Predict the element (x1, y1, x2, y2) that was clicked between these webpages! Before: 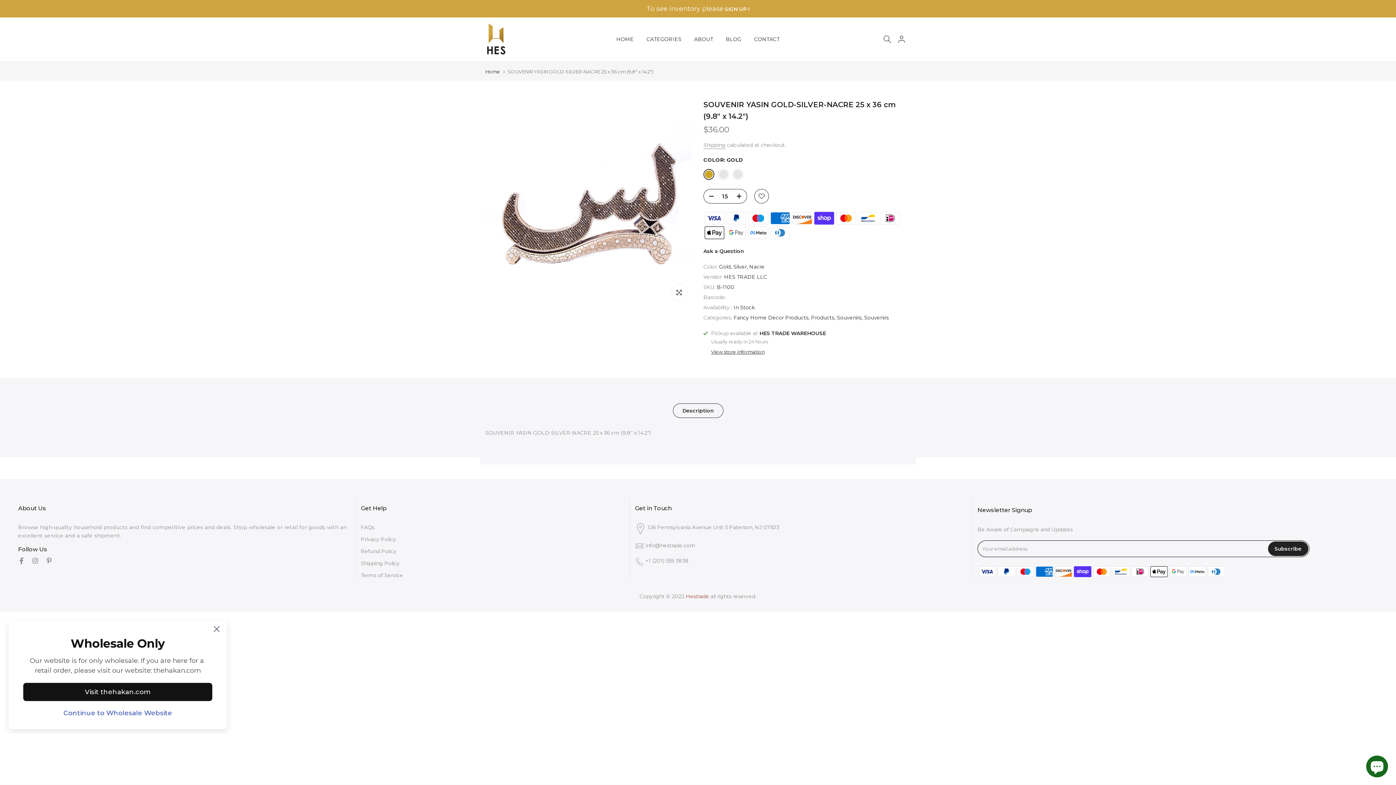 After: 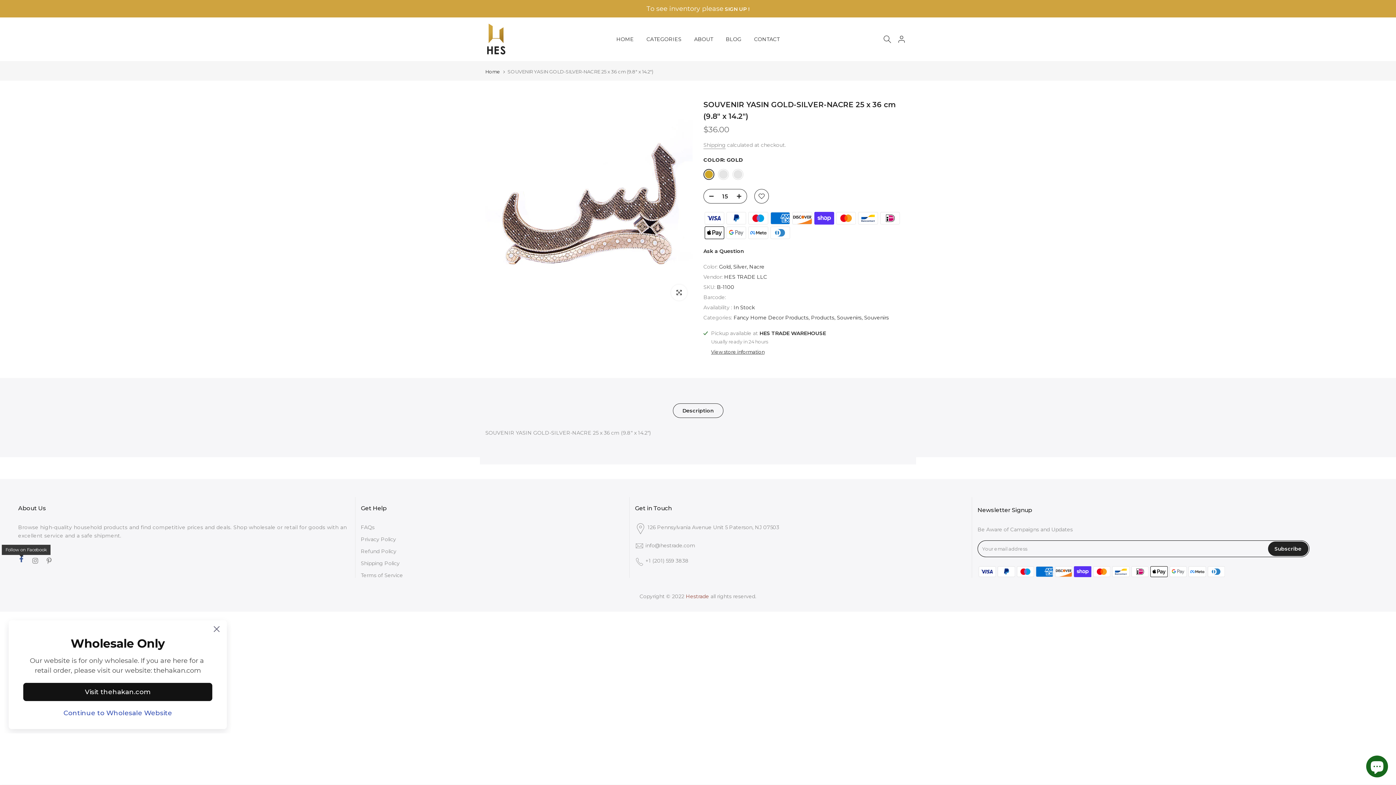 Action: bbox: (18, 557, 24, 566)